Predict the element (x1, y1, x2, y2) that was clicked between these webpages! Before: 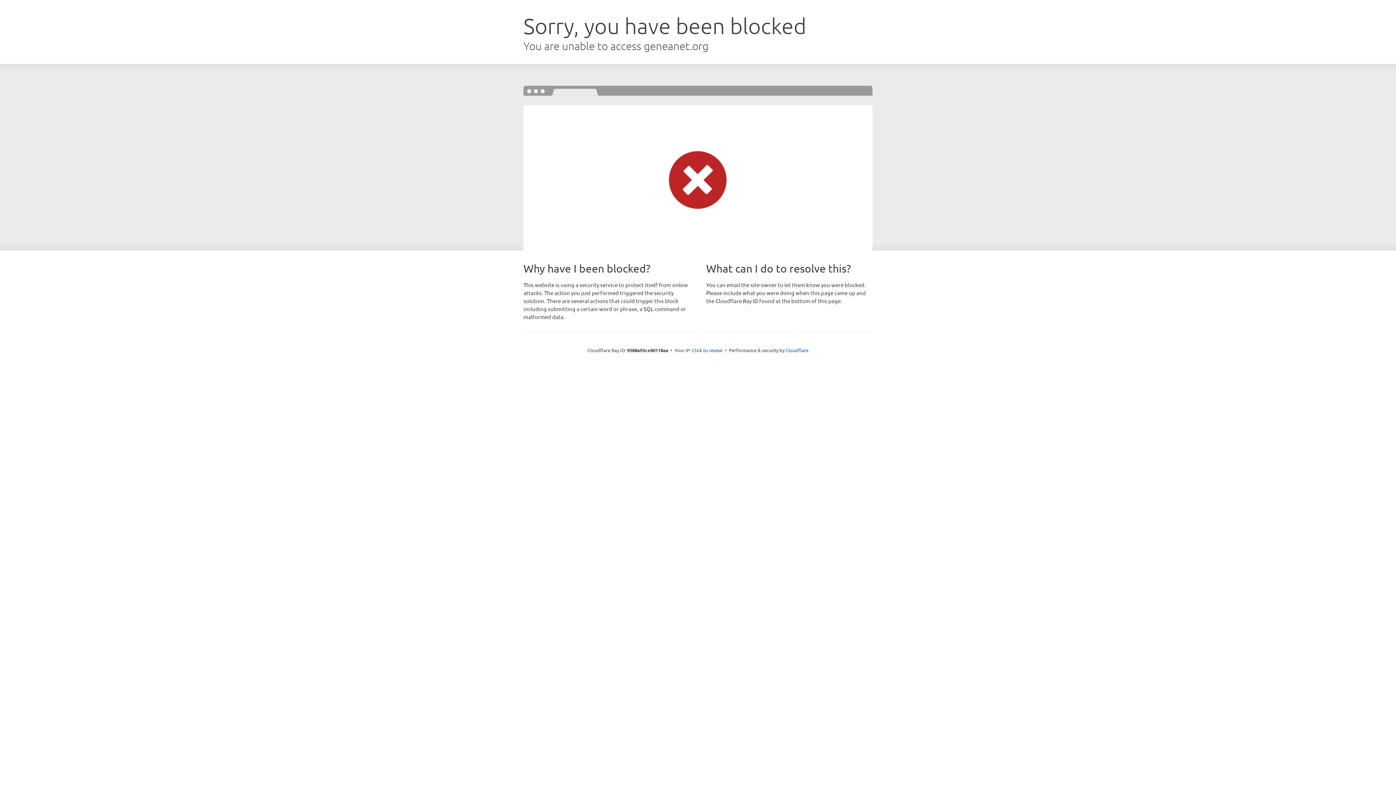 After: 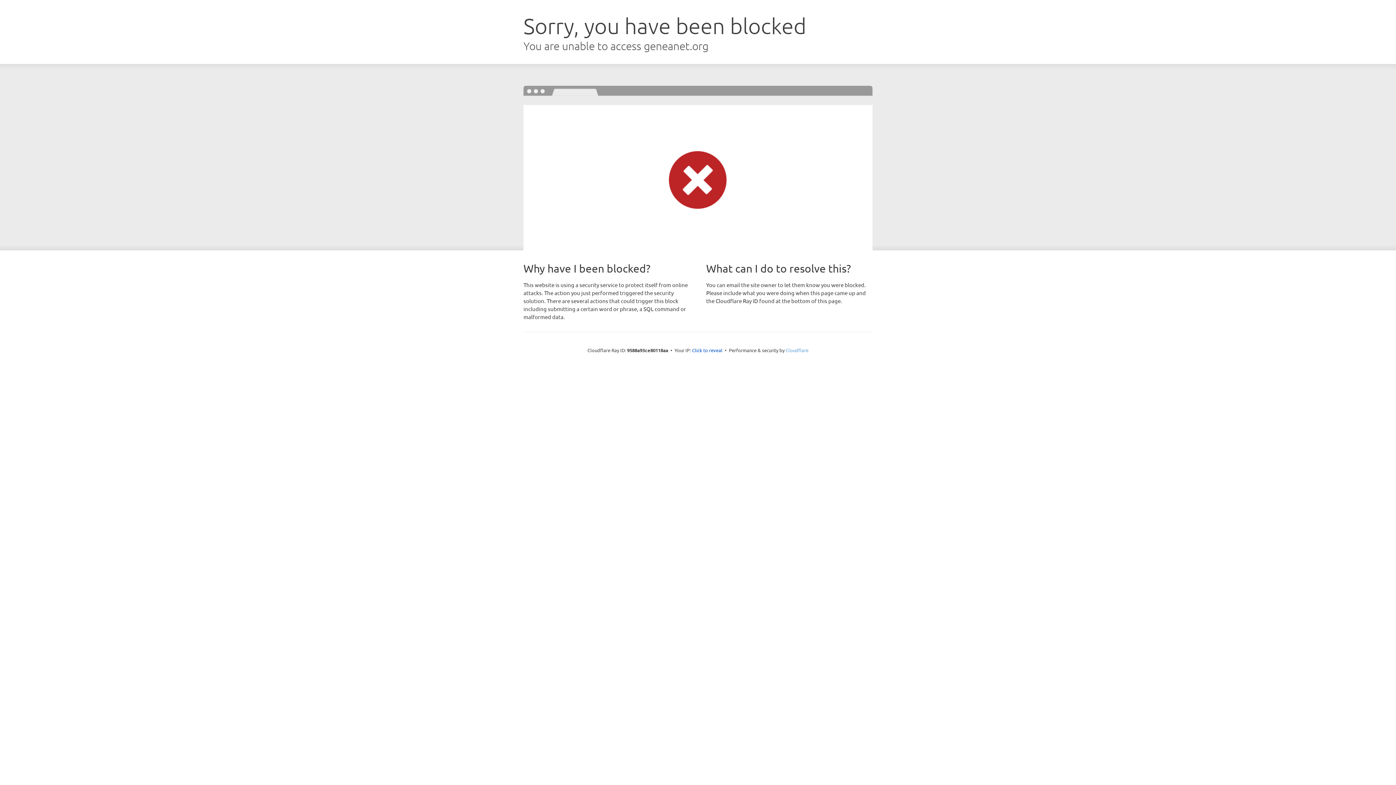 Action: bbox: (785, 347, 808, 353) label: Cloudflare